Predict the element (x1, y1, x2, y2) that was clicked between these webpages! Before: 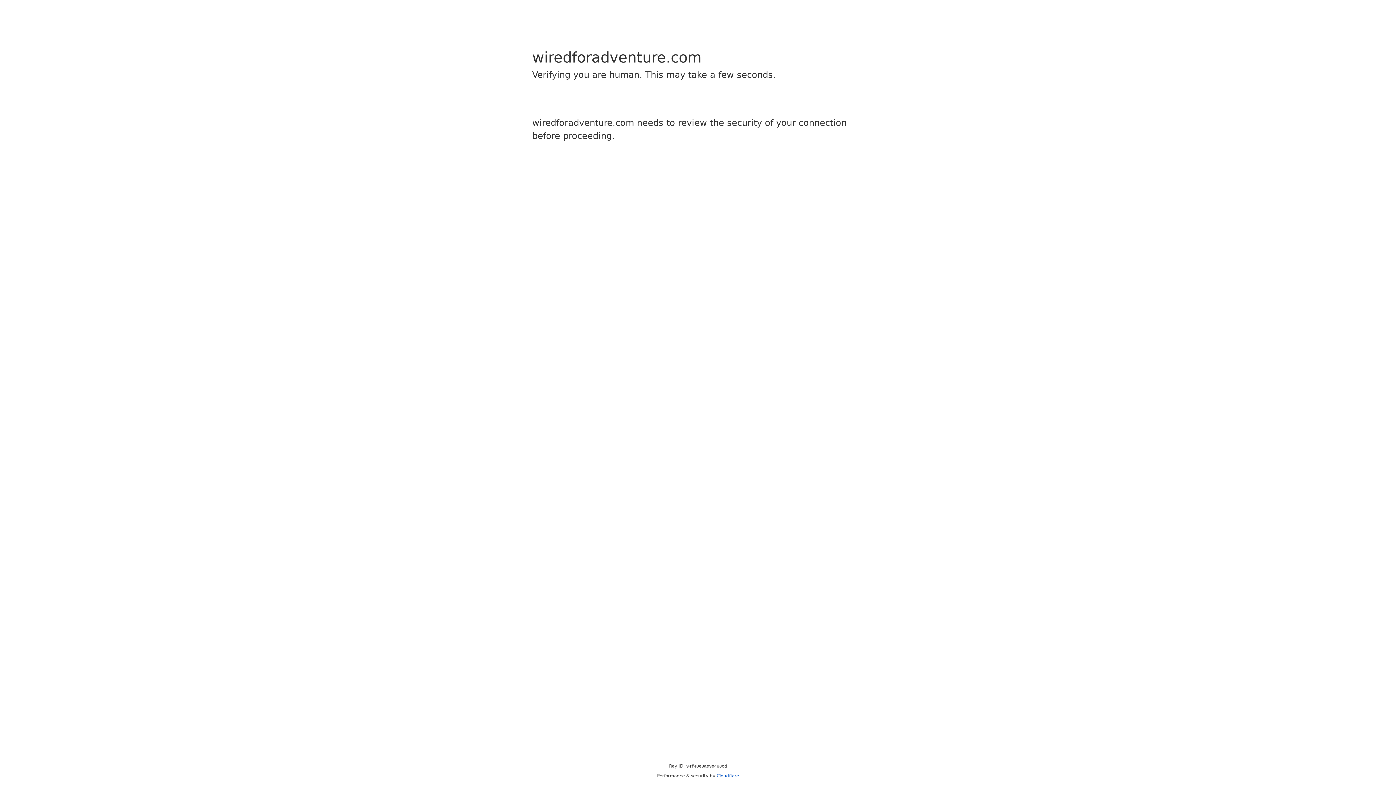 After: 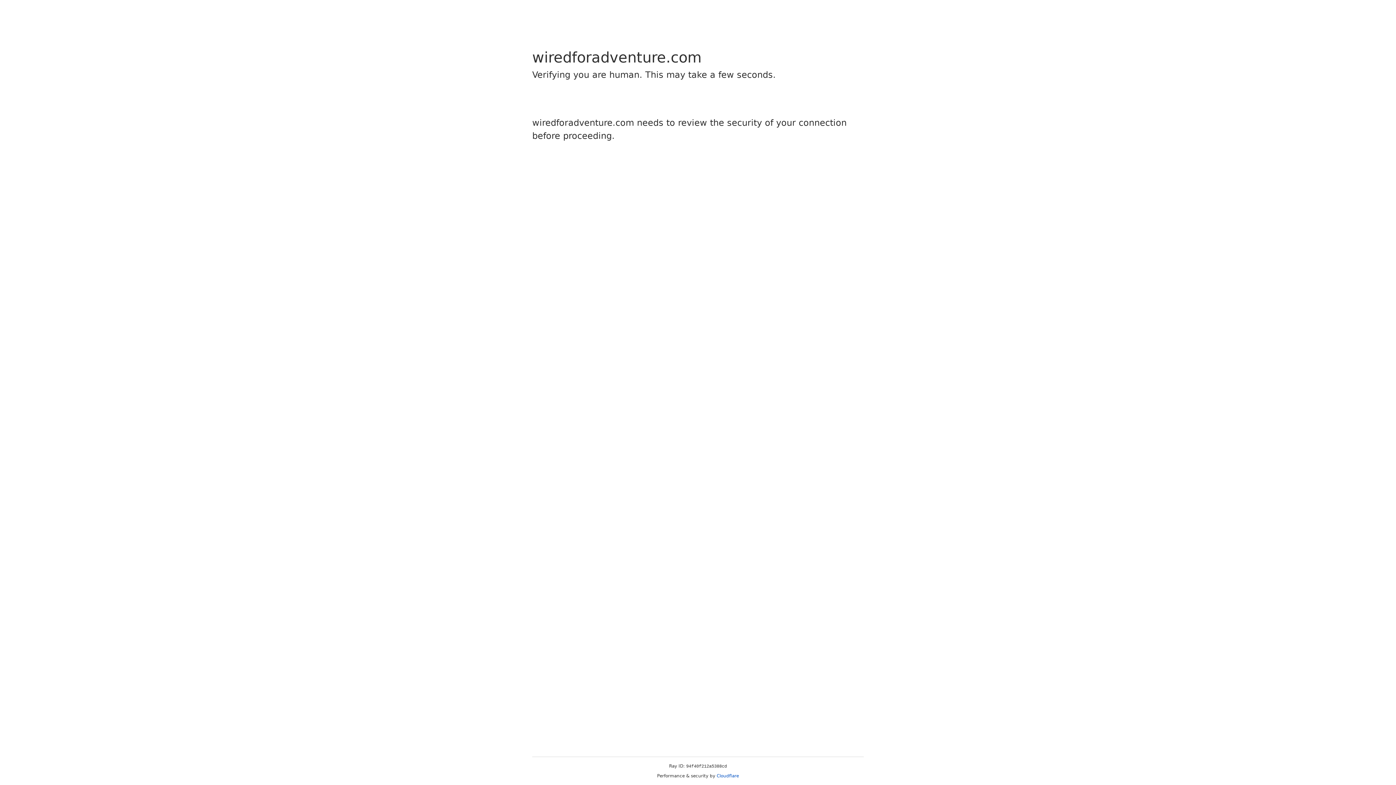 Action: label: Cloudflare bbox: (716, 773, 739, 778)